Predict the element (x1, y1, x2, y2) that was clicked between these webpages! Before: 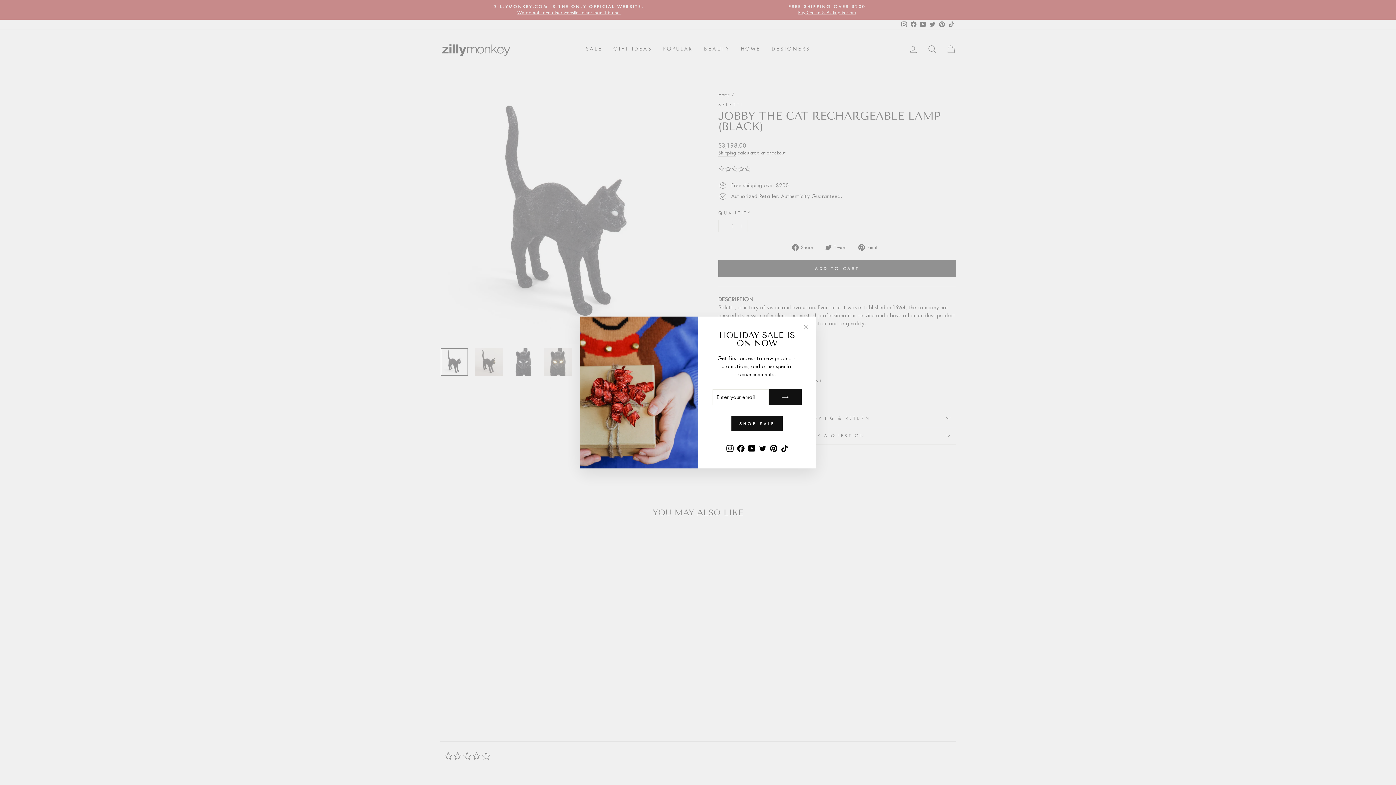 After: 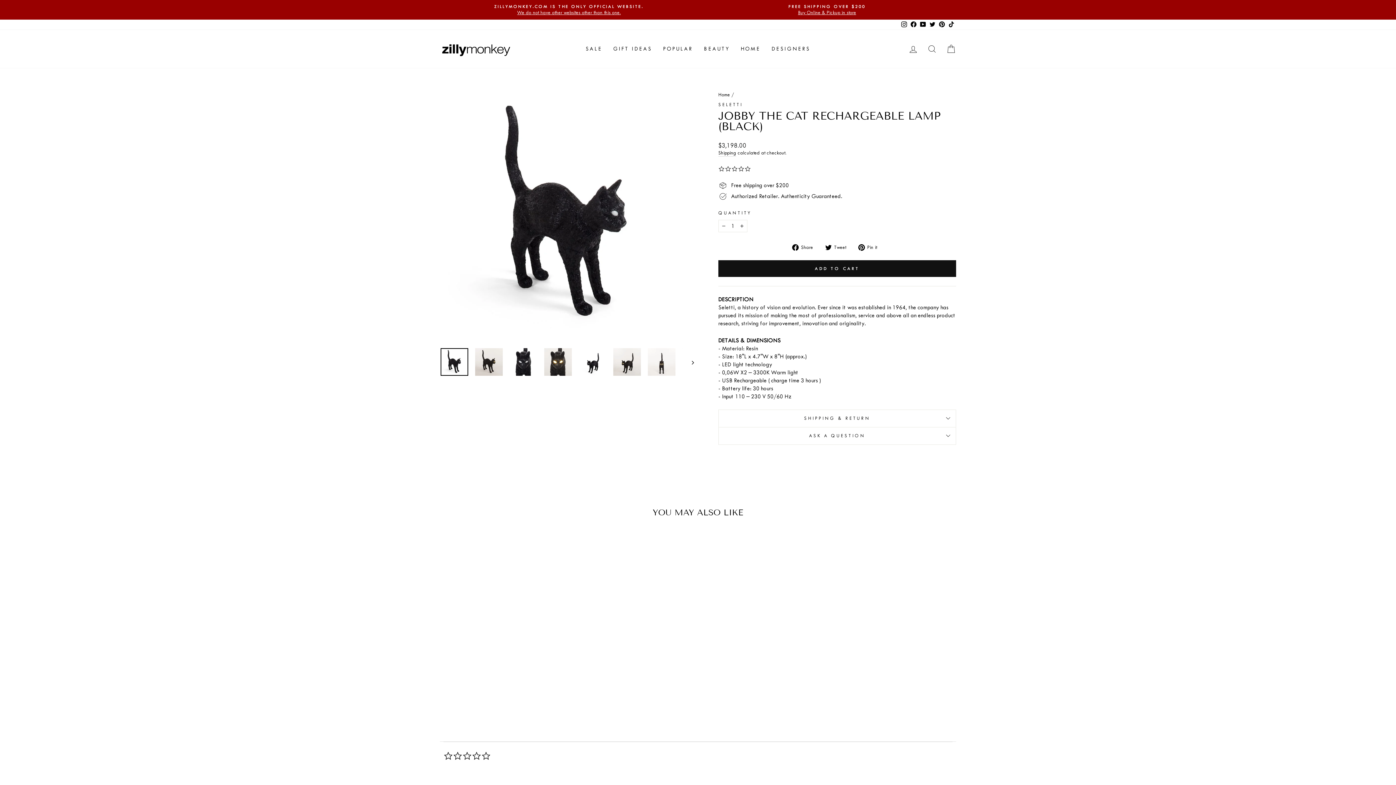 Action: bbox: (798, 331, 812, 344) label: "Close (esc)"